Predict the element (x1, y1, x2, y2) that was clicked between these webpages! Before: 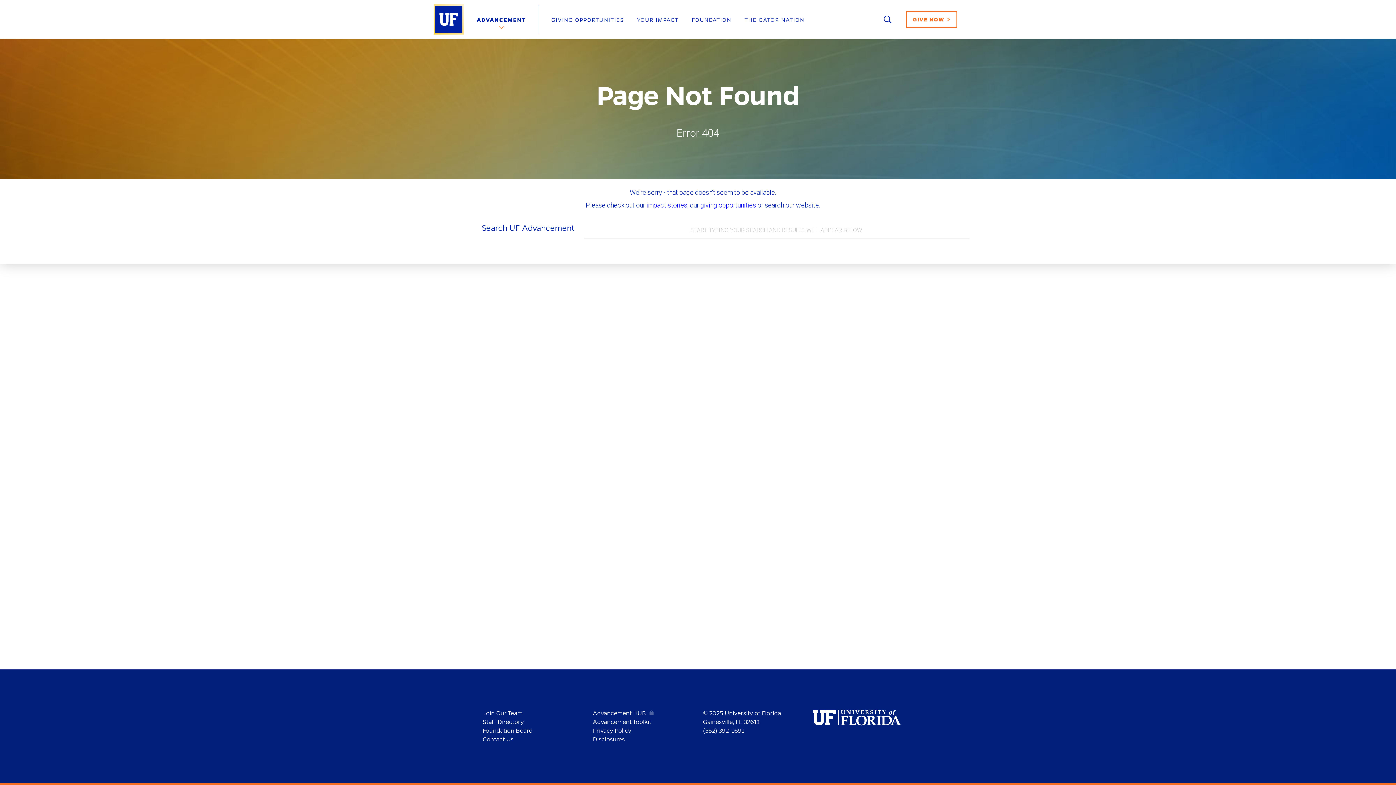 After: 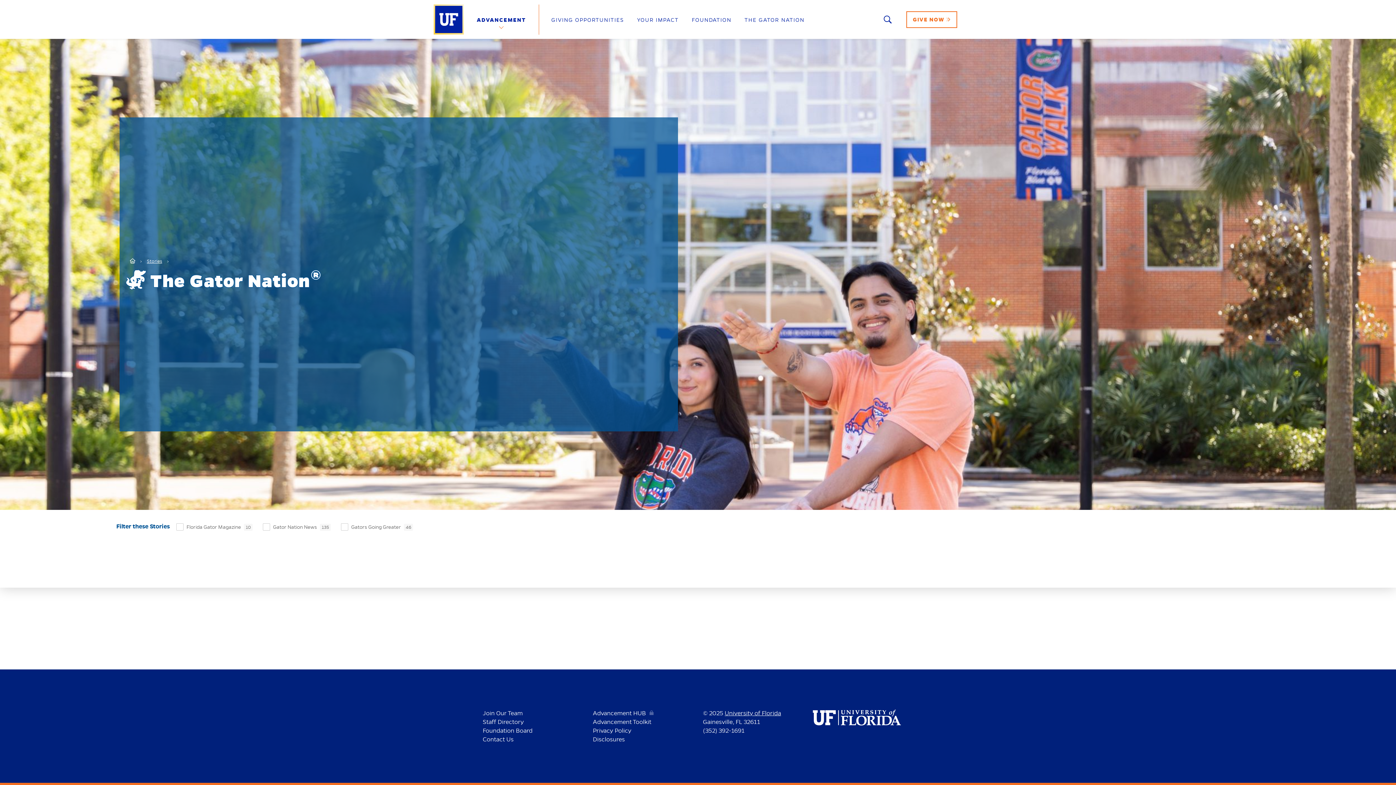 Action: label: THE GATOR NATION bbox: (744, 16, 804, 23)